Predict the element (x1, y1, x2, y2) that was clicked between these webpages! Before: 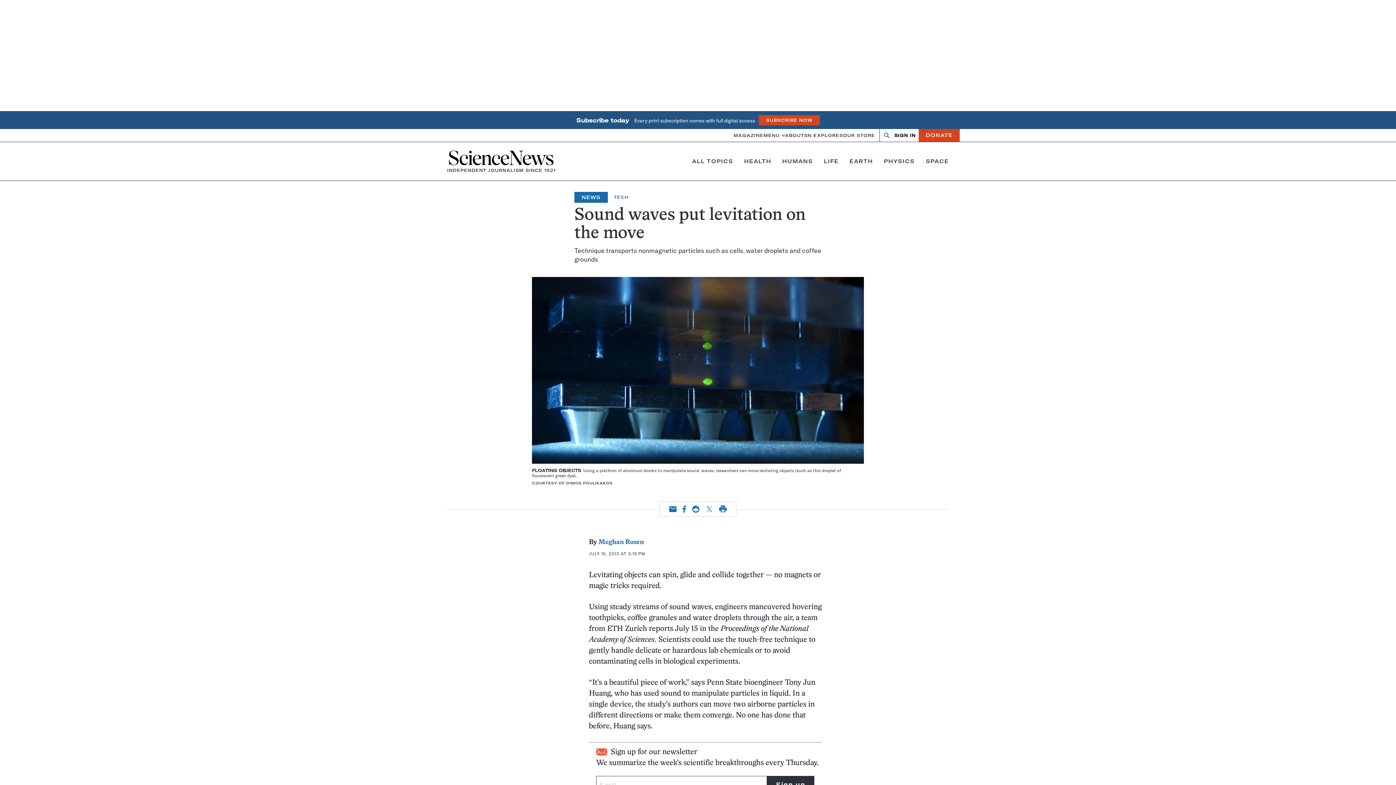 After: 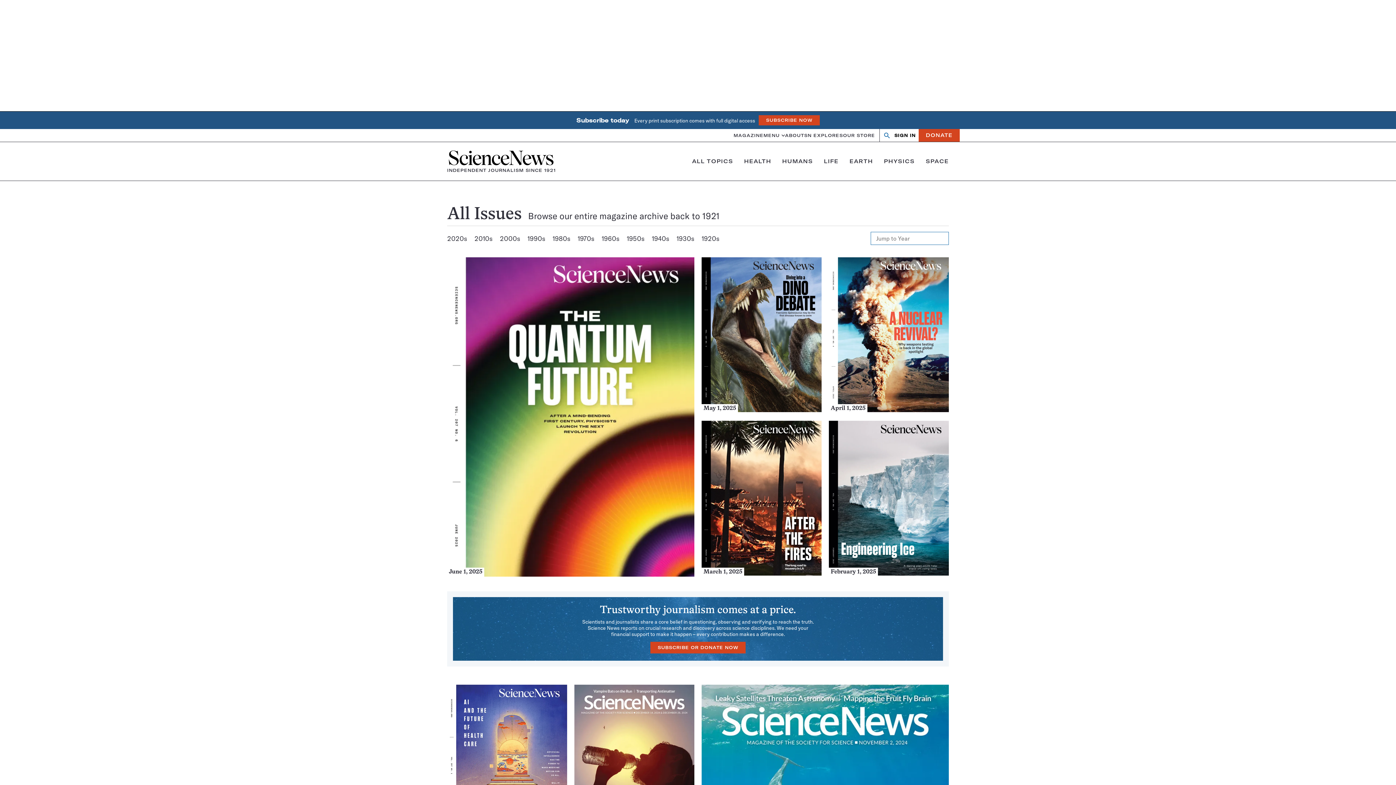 Action: bbox: (733, 128, 763, 142) label: MAGAZINE